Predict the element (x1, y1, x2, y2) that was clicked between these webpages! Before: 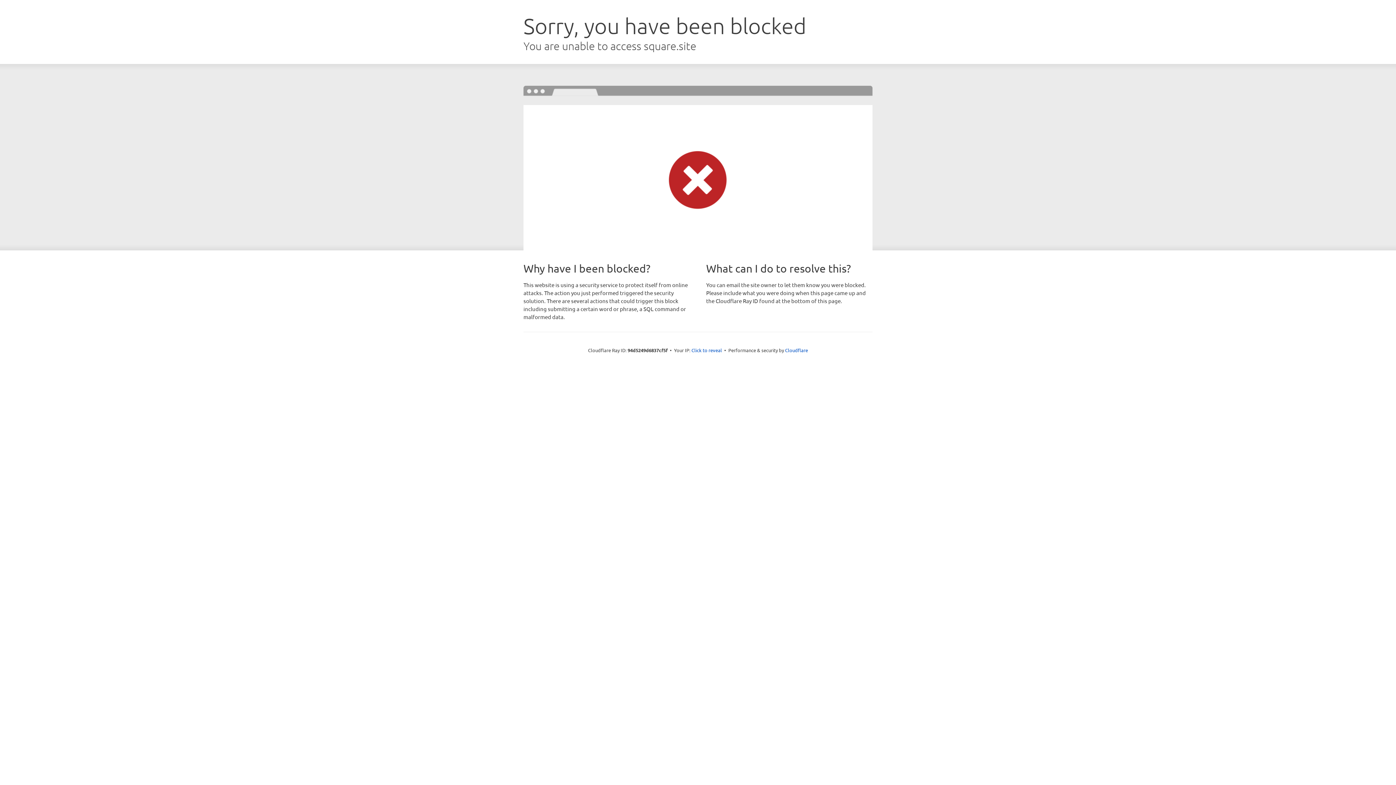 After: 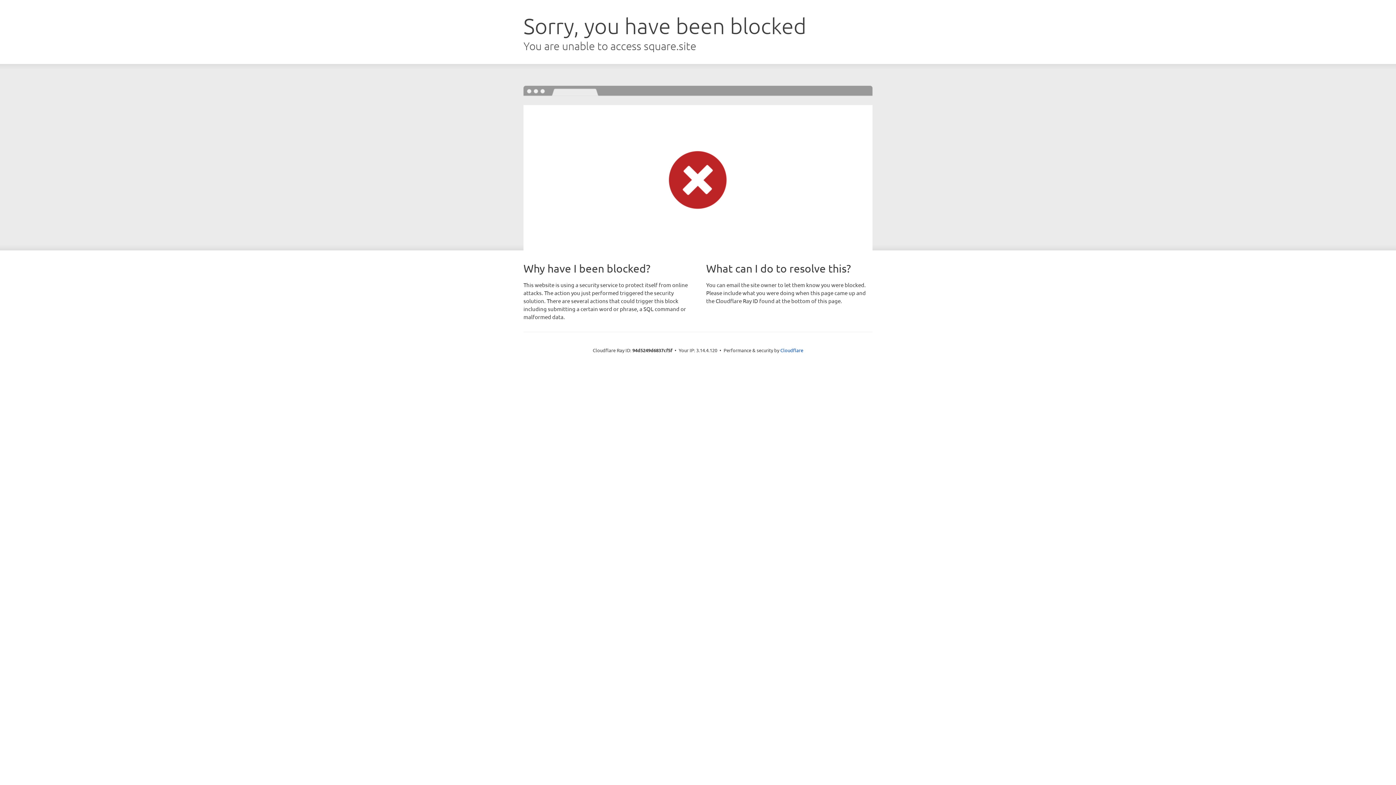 Action: bbox: (691, 346, 722, 353) label: Click to reveal